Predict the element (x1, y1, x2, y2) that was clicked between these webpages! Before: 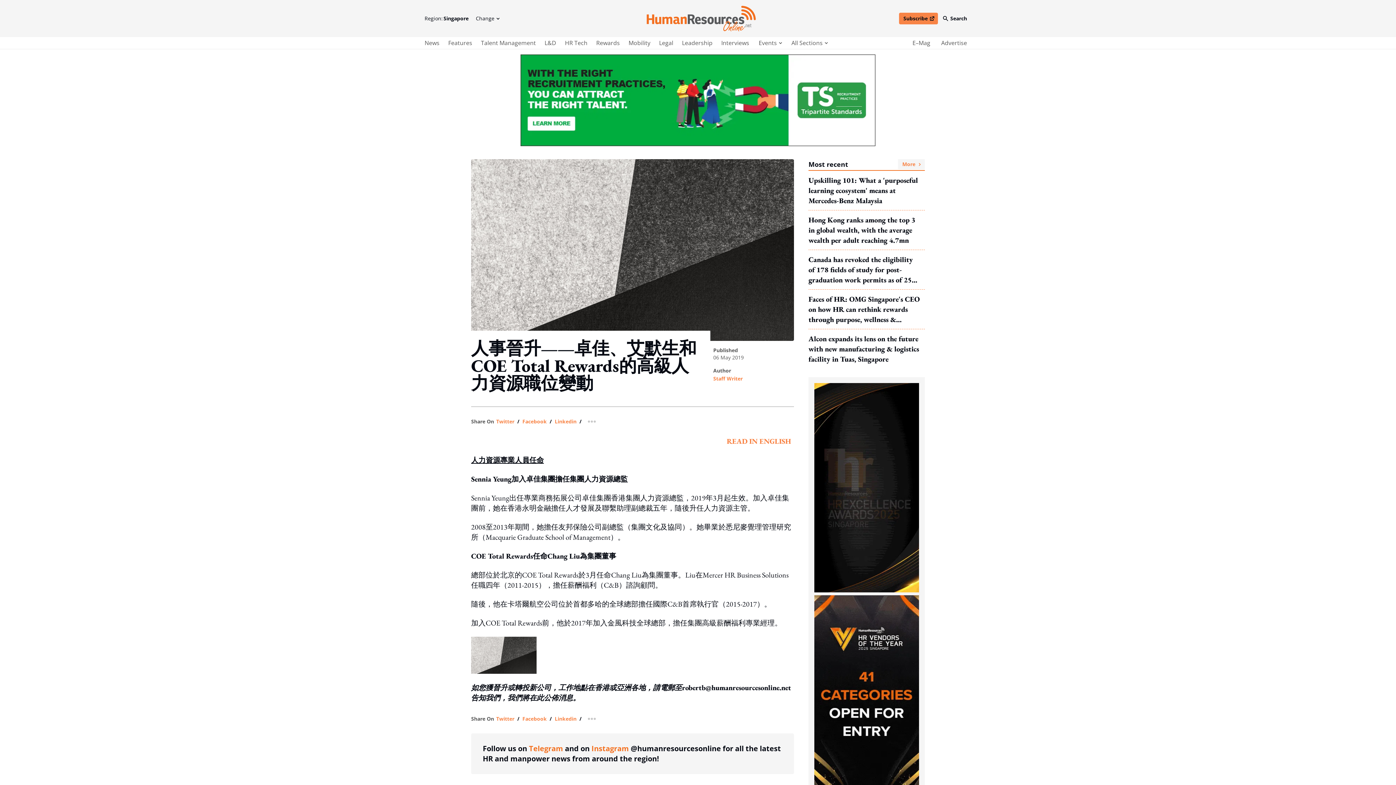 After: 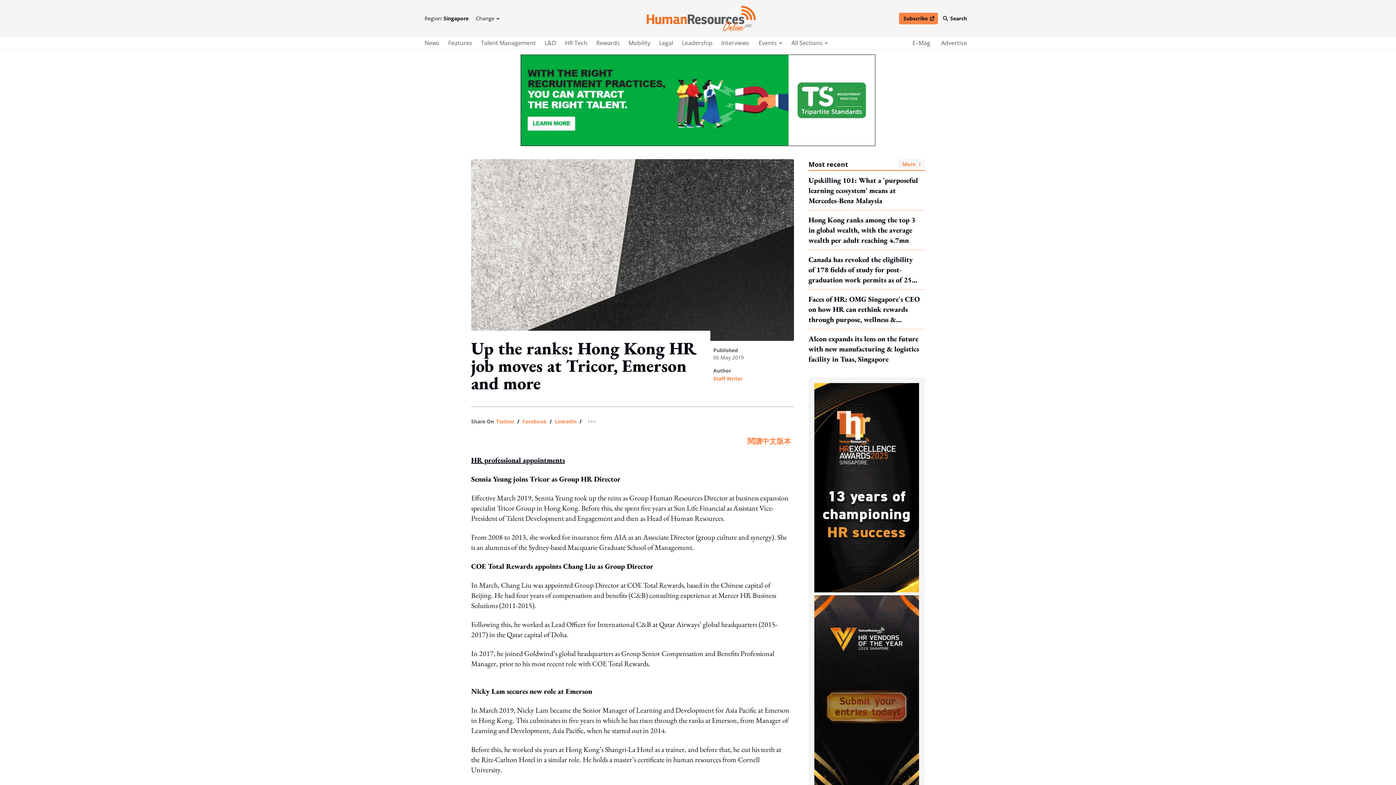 Action: label: READ IN ENGLISH bbox: (726, 436, 791, 446)